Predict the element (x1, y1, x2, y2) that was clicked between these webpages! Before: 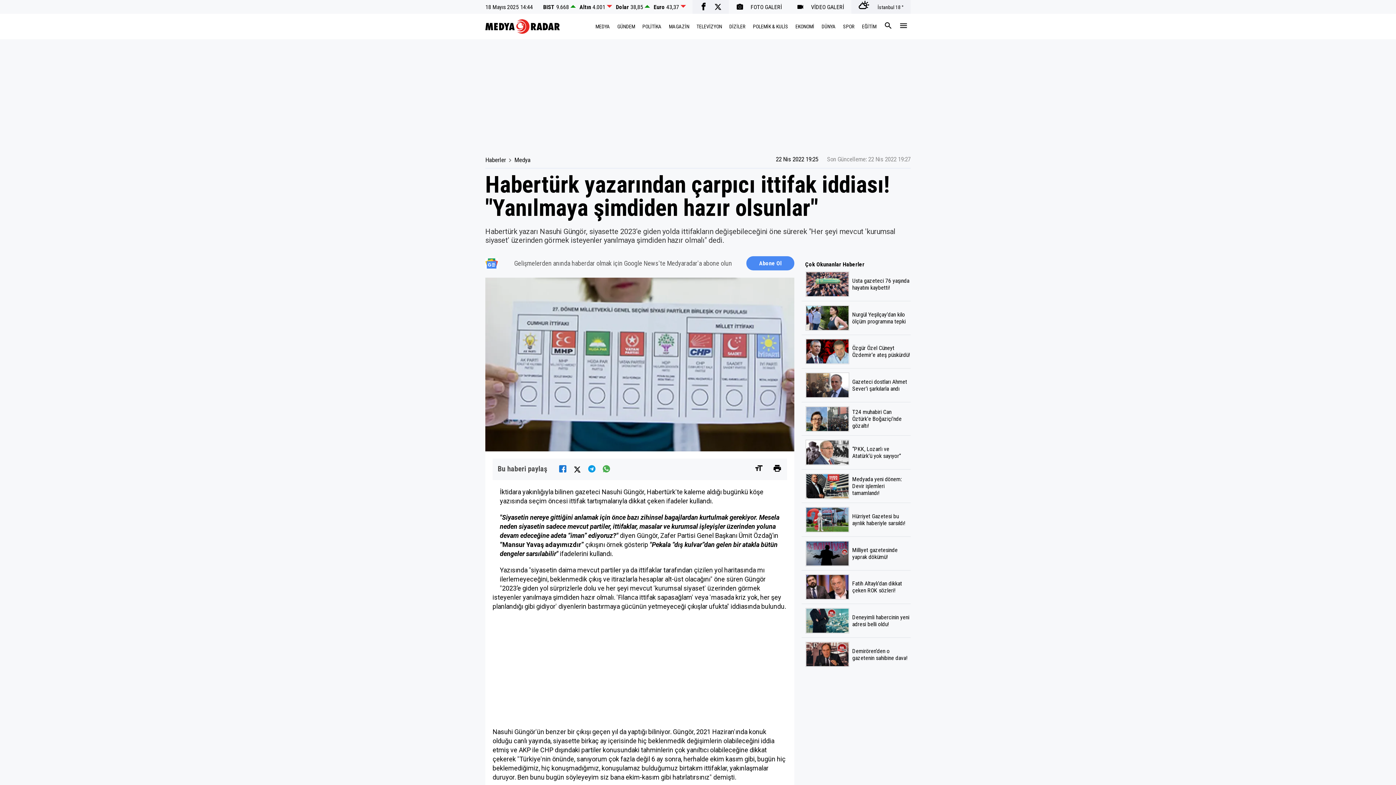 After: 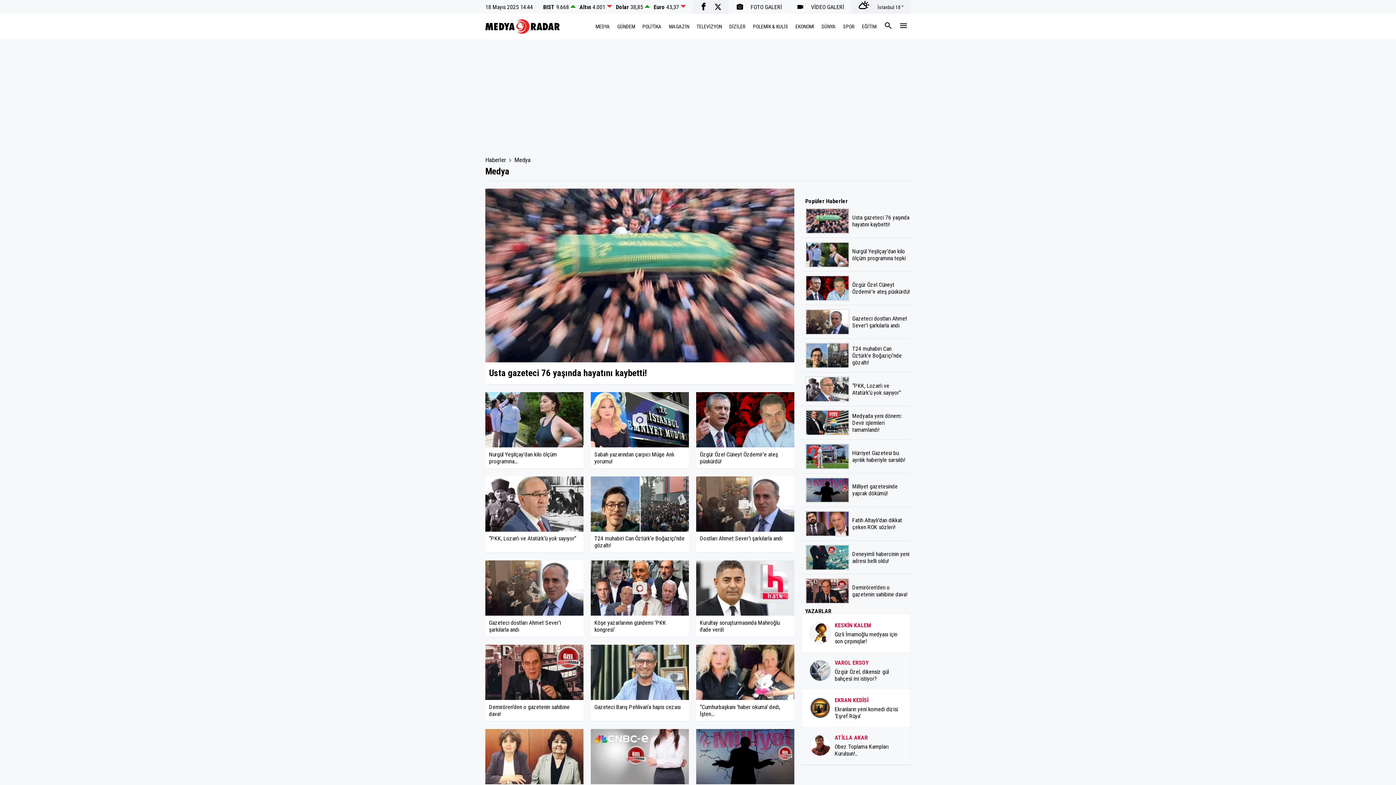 Action: bbox: (592, 20, 613, 33) label: MEDYA